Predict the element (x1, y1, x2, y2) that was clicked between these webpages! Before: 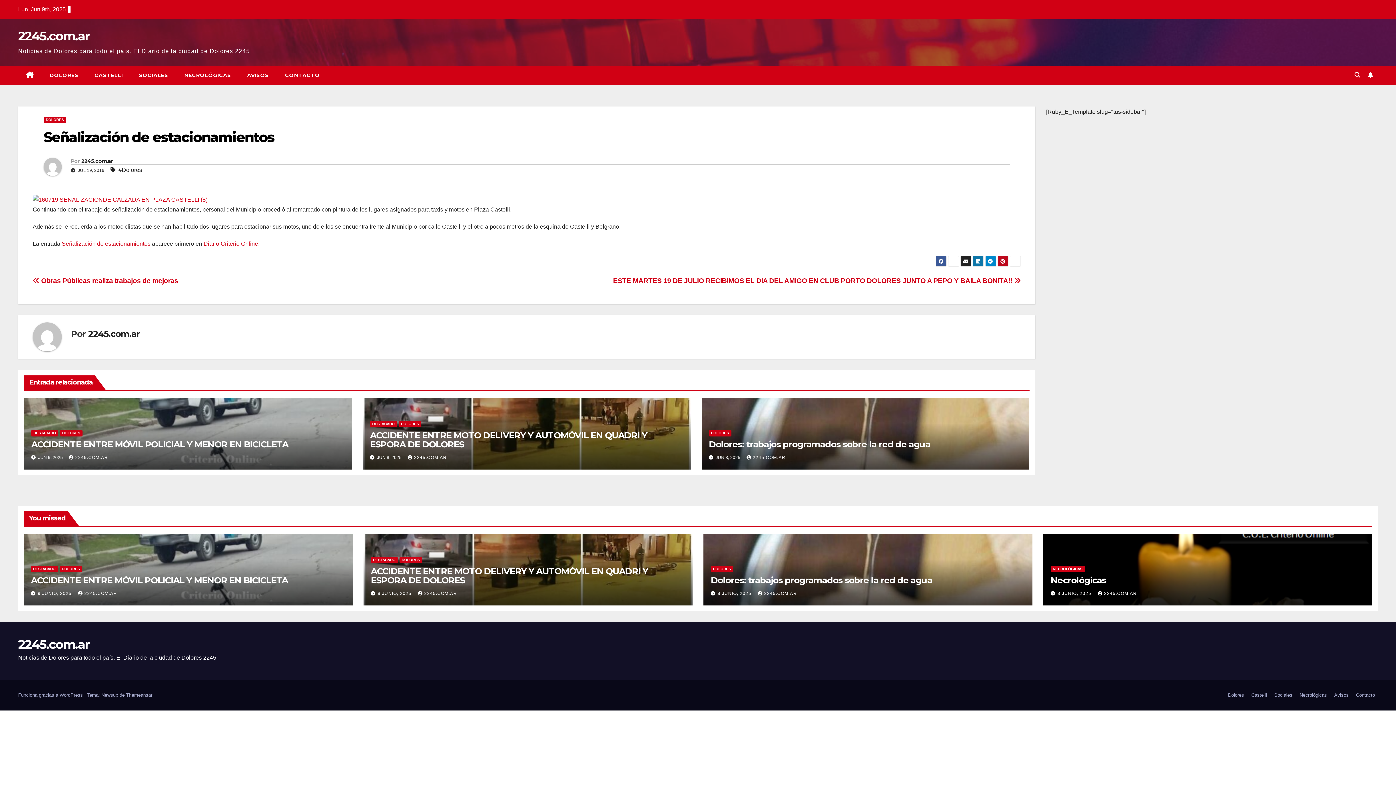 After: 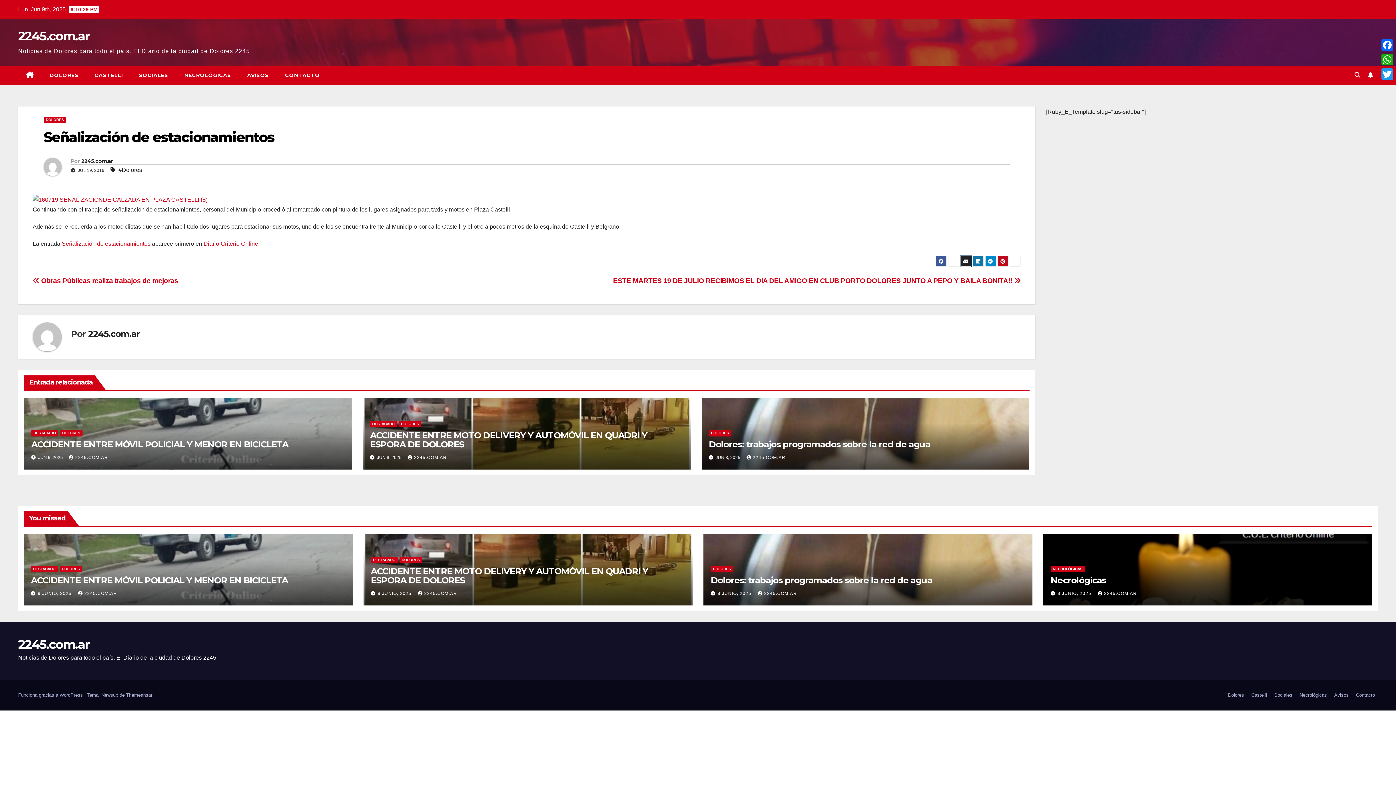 Action: bbox: (960, 255, 971, 266)